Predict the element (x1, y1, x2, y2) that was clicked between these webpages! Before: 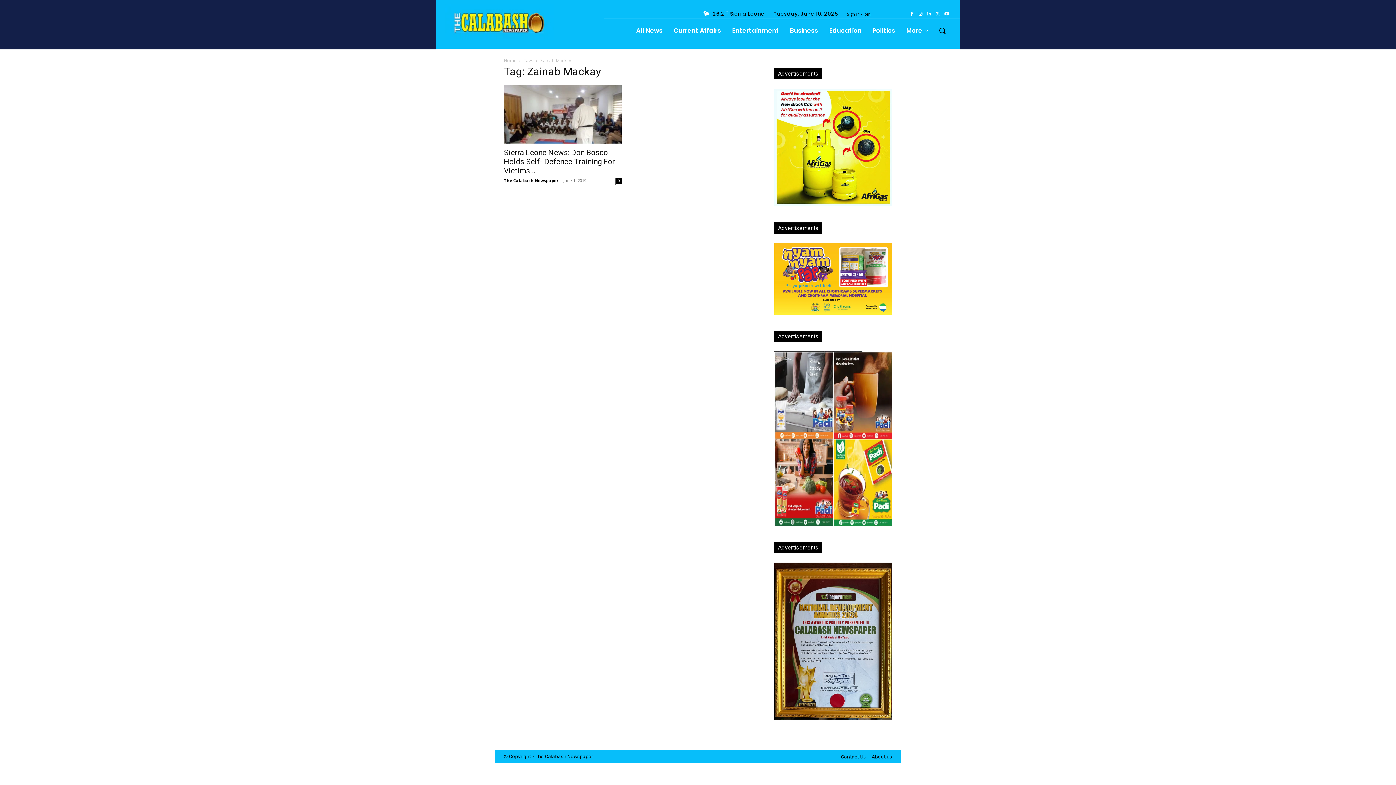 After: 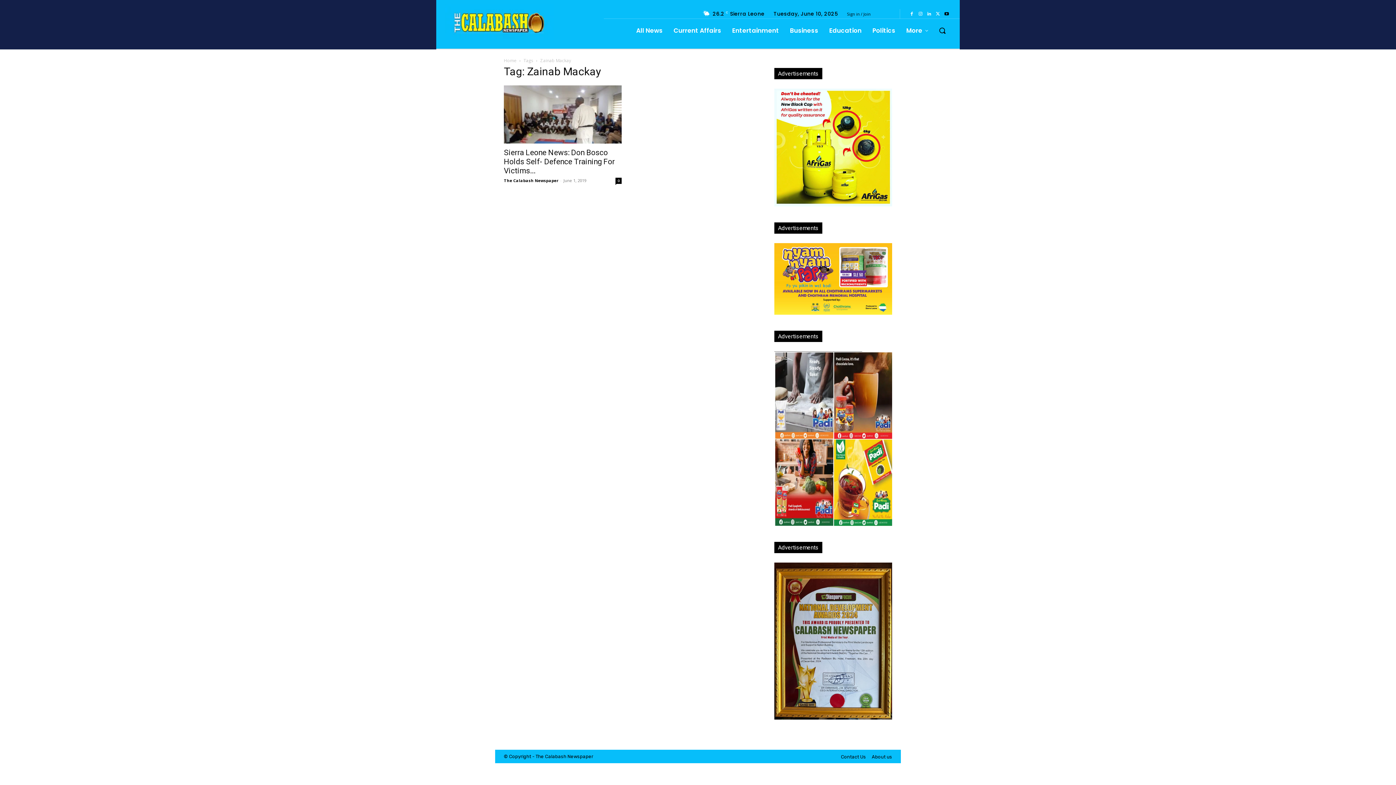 Action: bbox: (942, 9, 951, 18)